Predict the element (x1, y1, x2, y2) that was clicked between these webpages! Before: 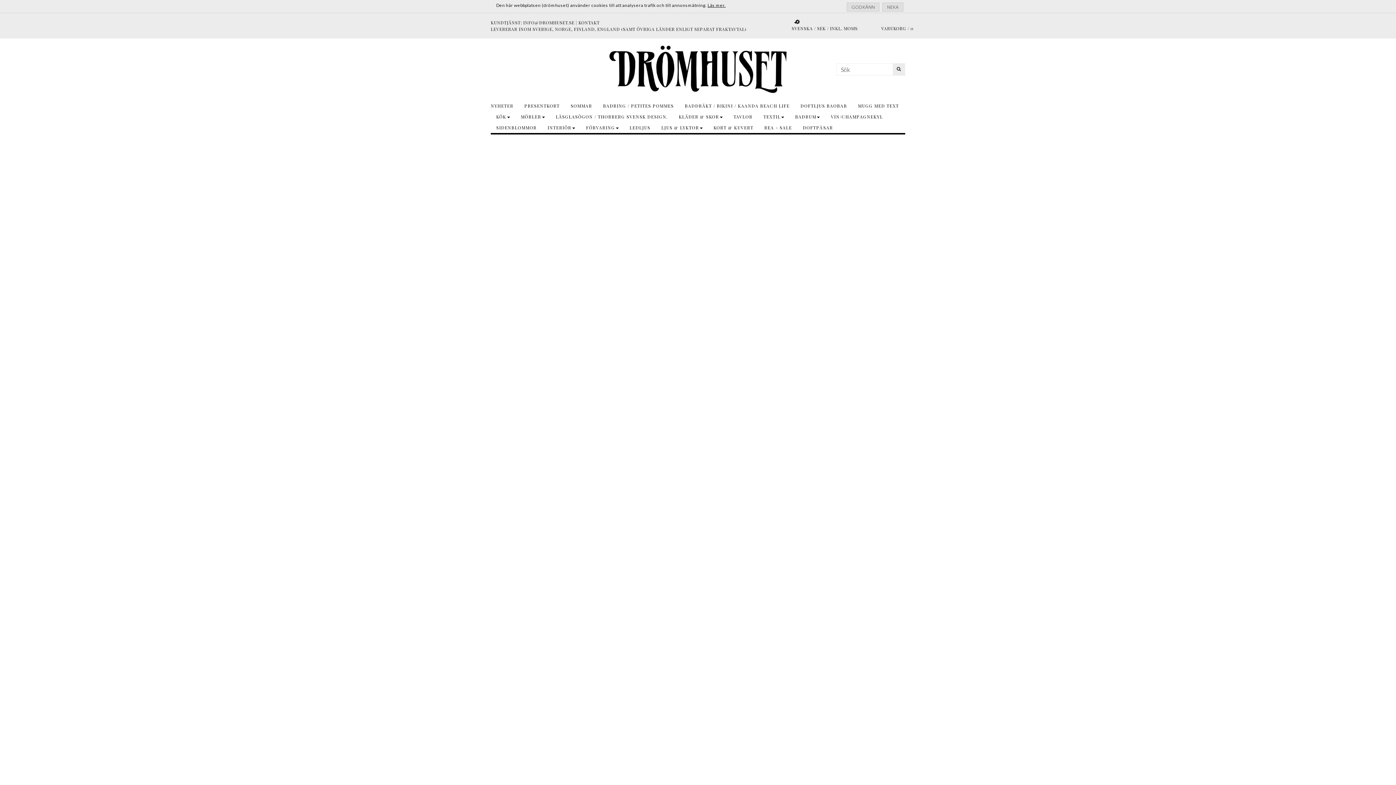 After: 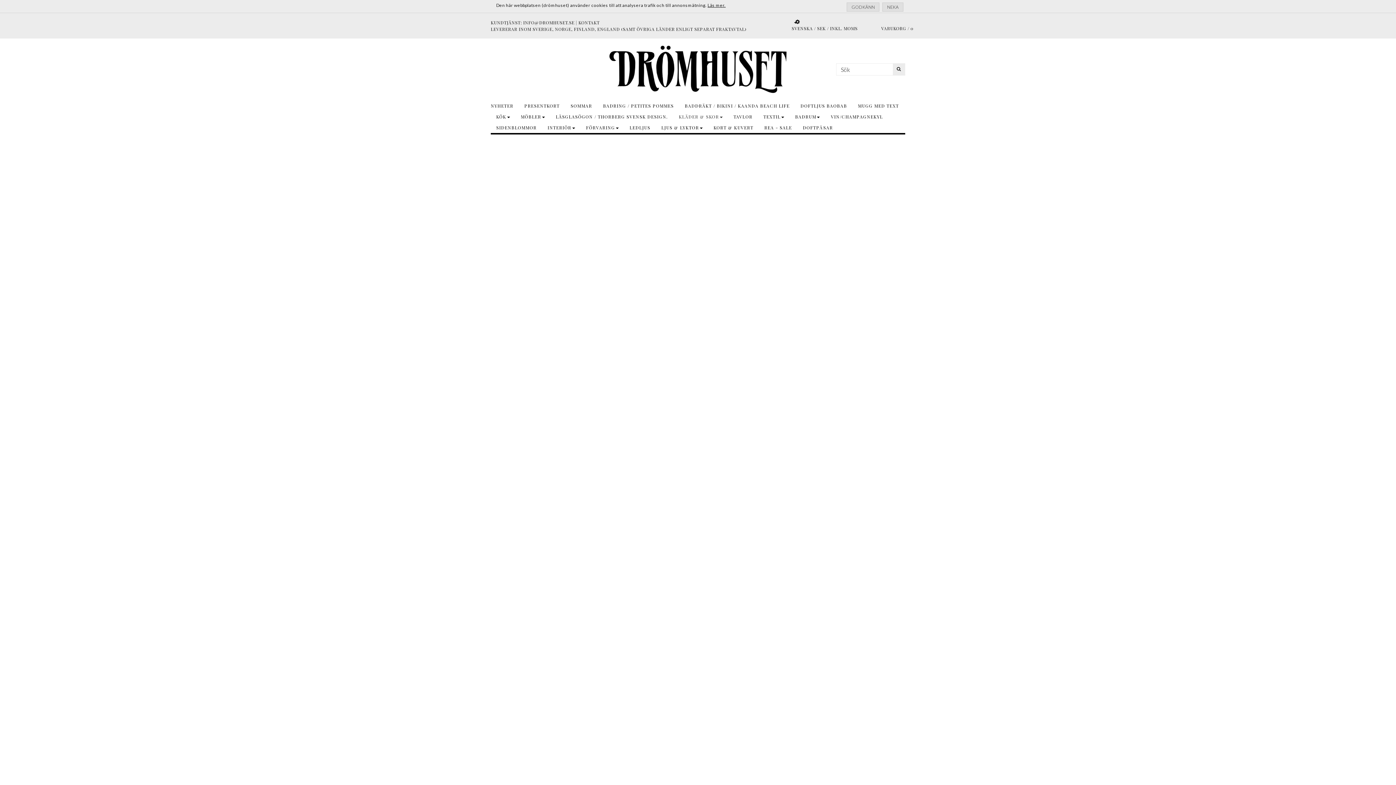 Action: label: KLÄDER & SKOR bbox: (673, 111, 728, 122)